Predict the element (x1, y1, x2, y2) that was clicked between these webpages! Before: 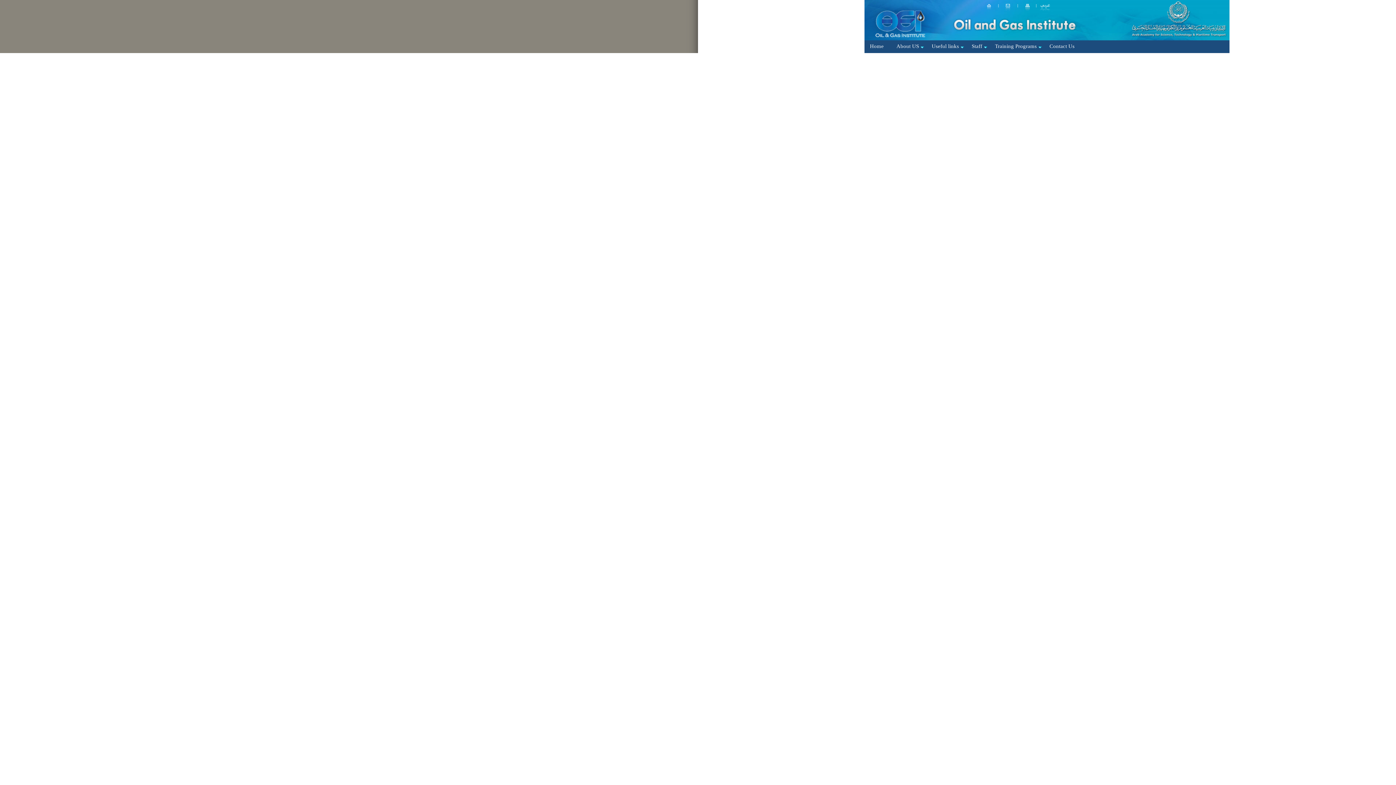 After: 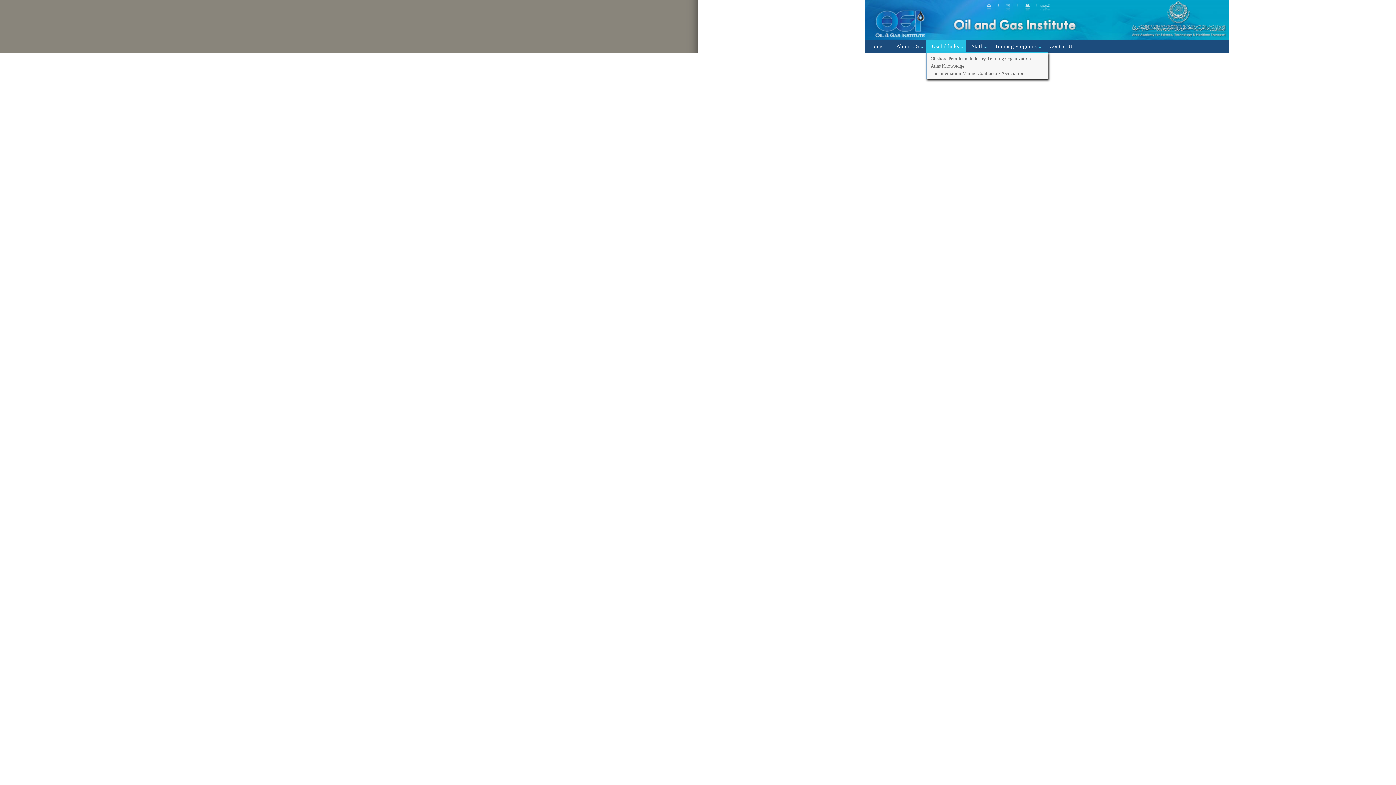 Action: bbox: (926, 40, 966, 52) label: Useful links